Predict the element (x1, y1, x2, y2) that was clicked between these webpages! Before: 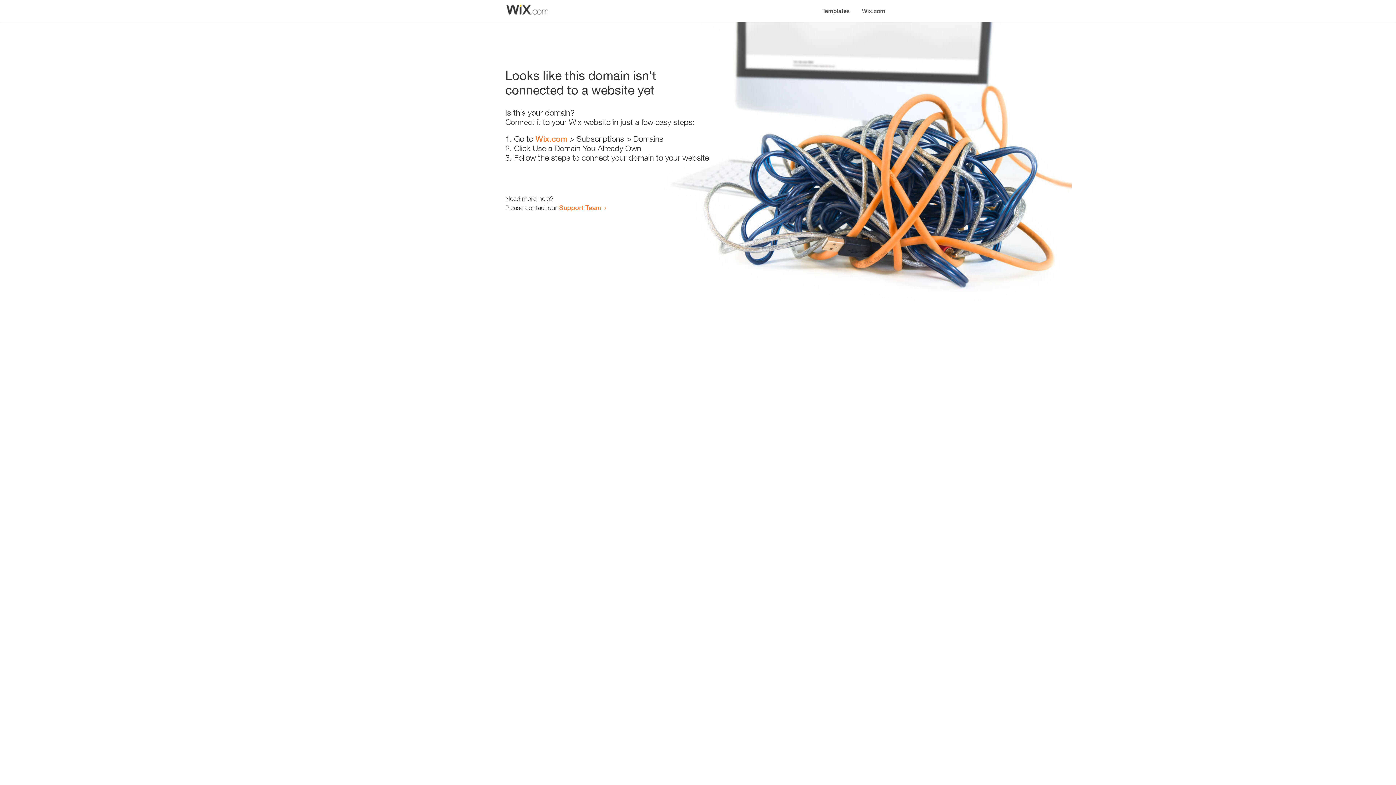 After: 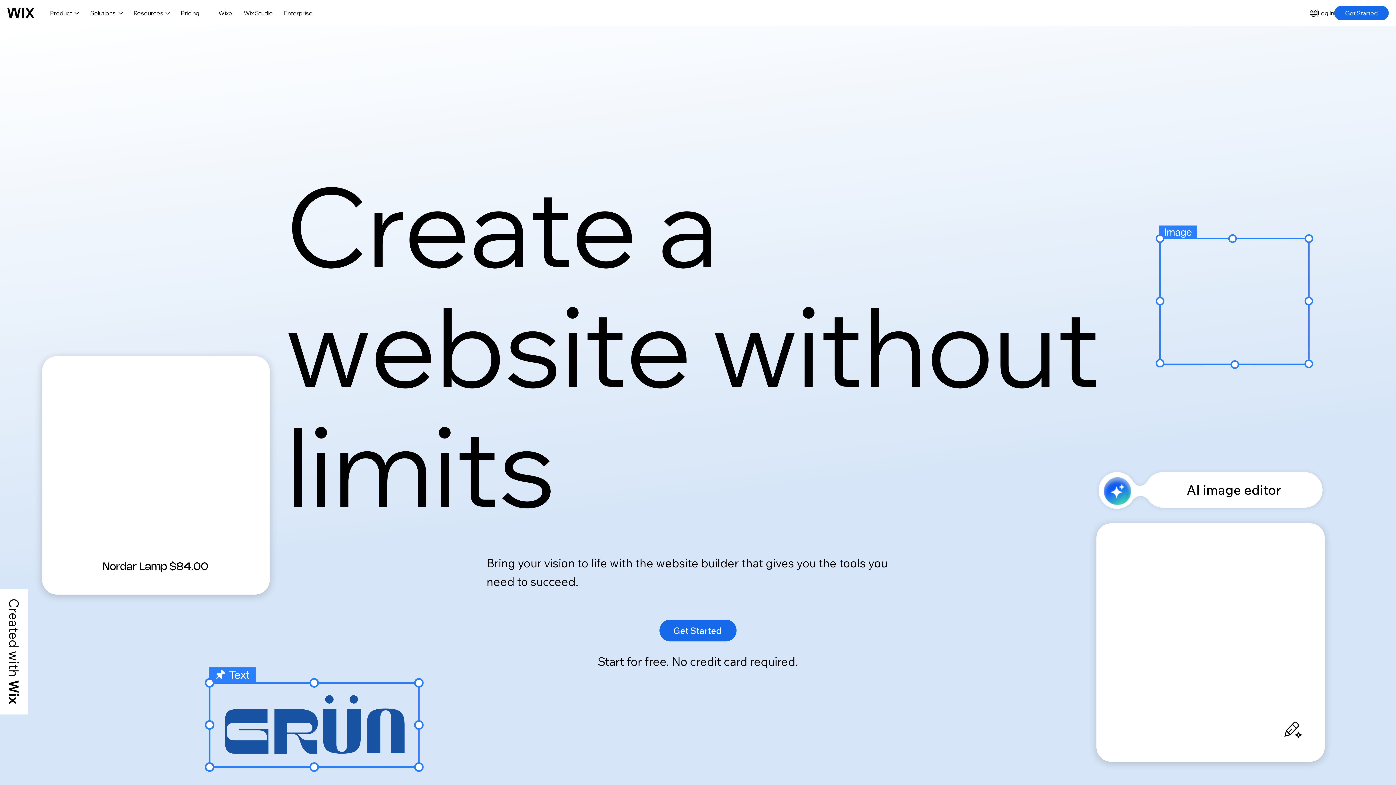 Action: label: Wix.com bbox: (535, 134, 567, 143)